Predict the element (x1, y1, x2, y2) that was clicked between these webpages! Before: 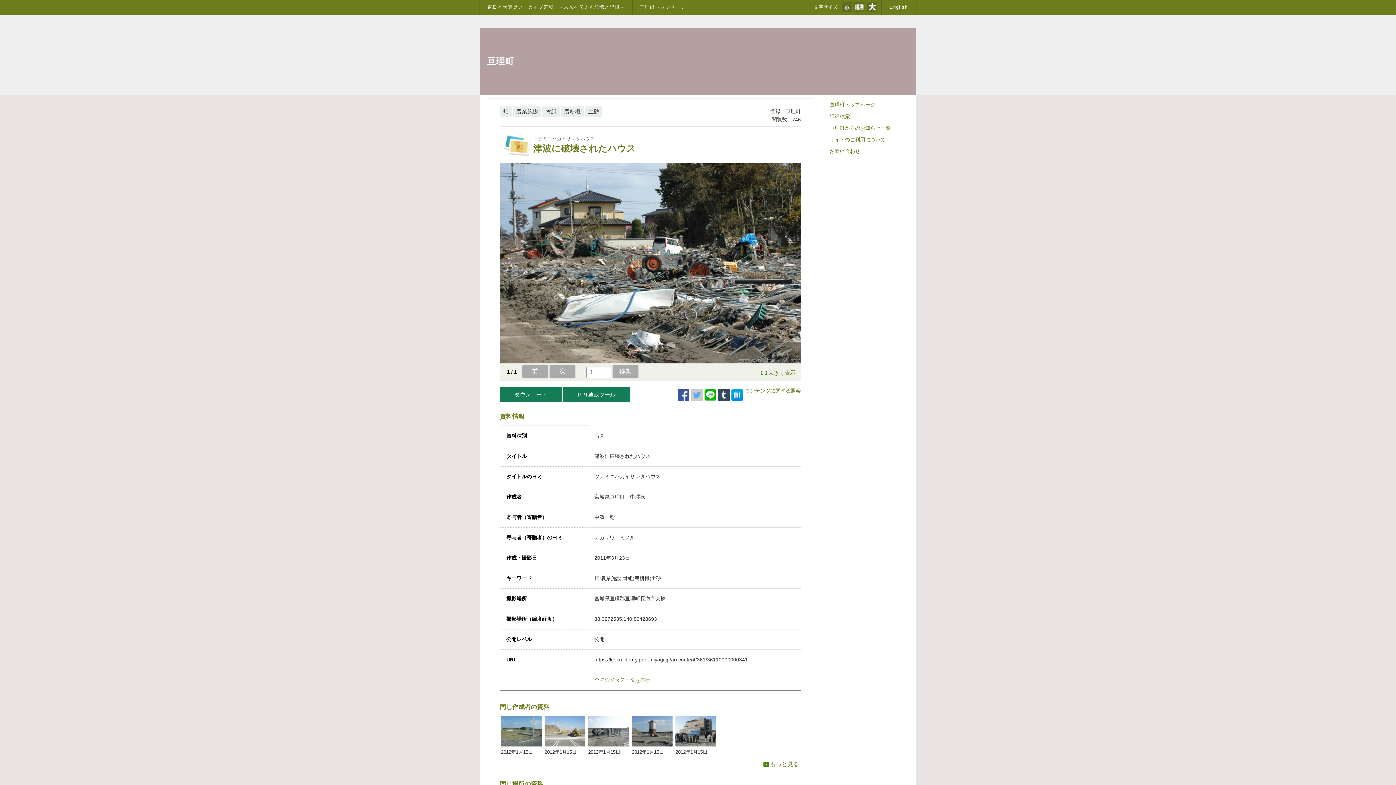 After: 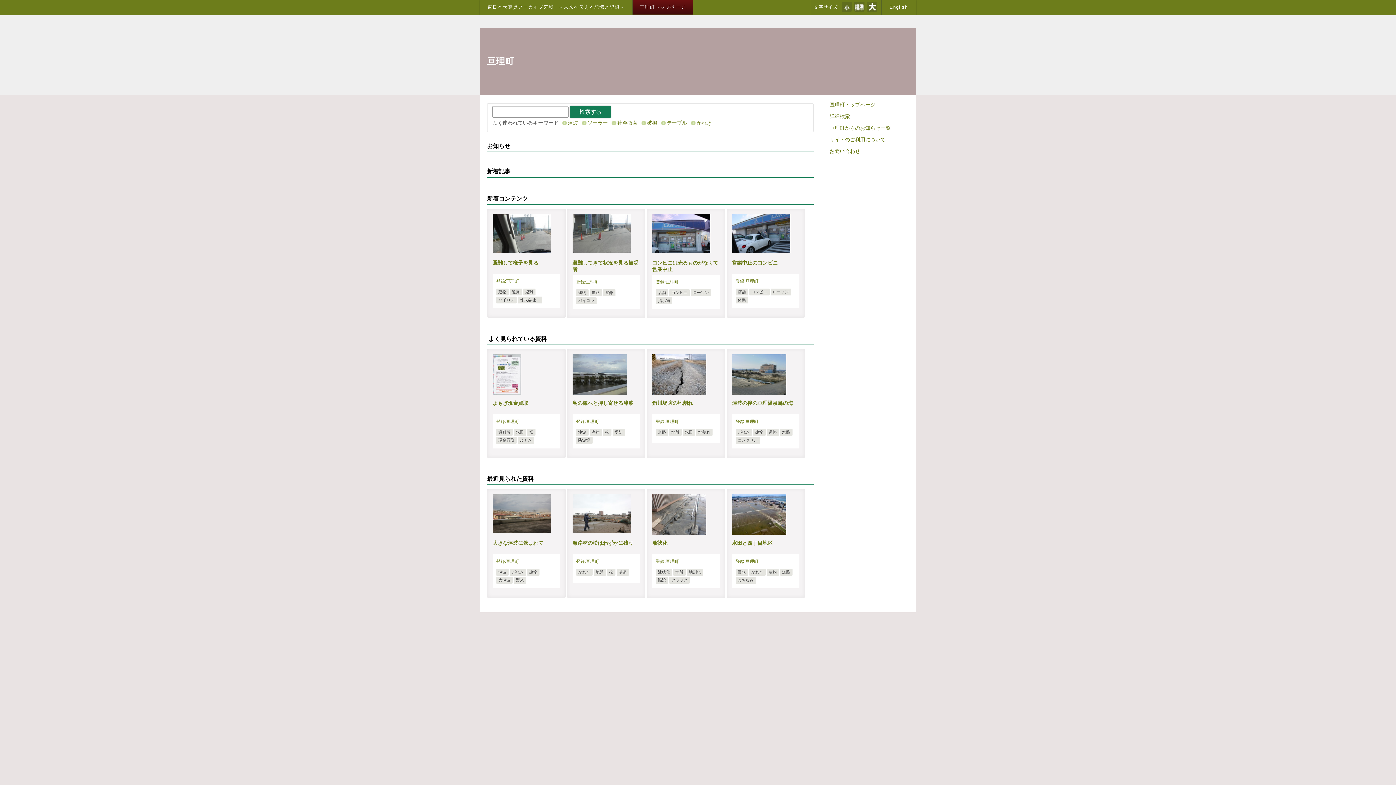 Action: bbox: (487, 59, 514, 65) label: 亘理町